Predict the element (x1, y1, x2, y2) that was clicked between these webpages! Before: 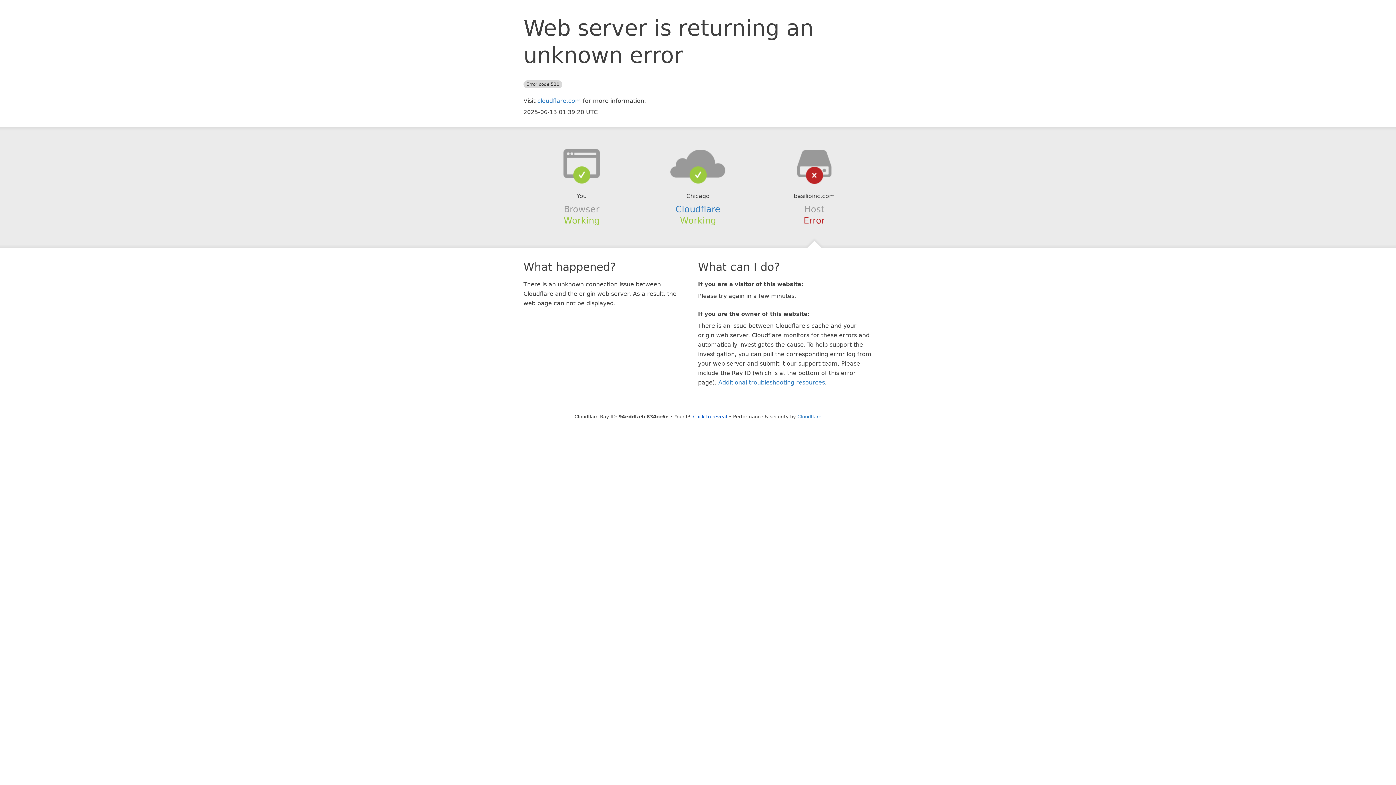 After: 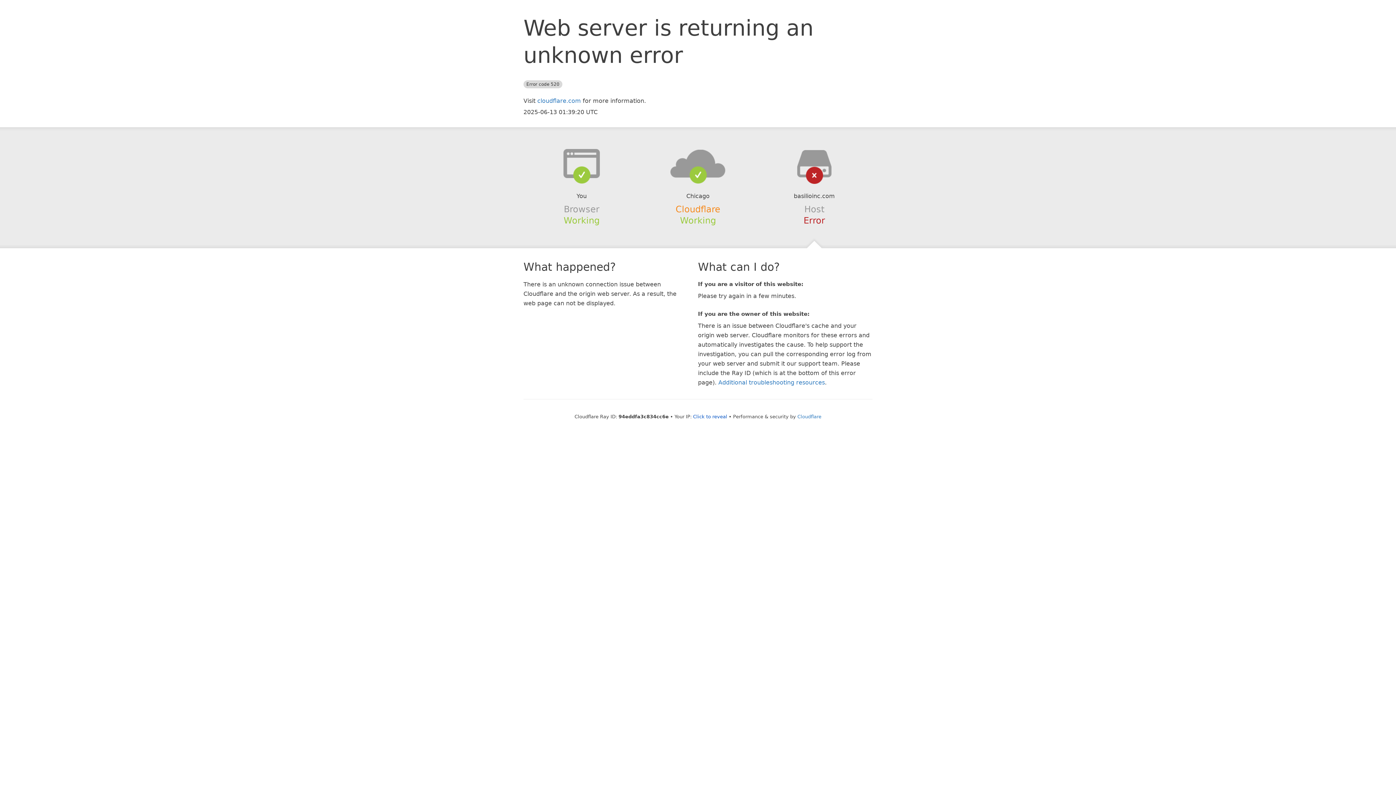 Action: label: Cloudflare bbox: (675, 204, 720, 214)